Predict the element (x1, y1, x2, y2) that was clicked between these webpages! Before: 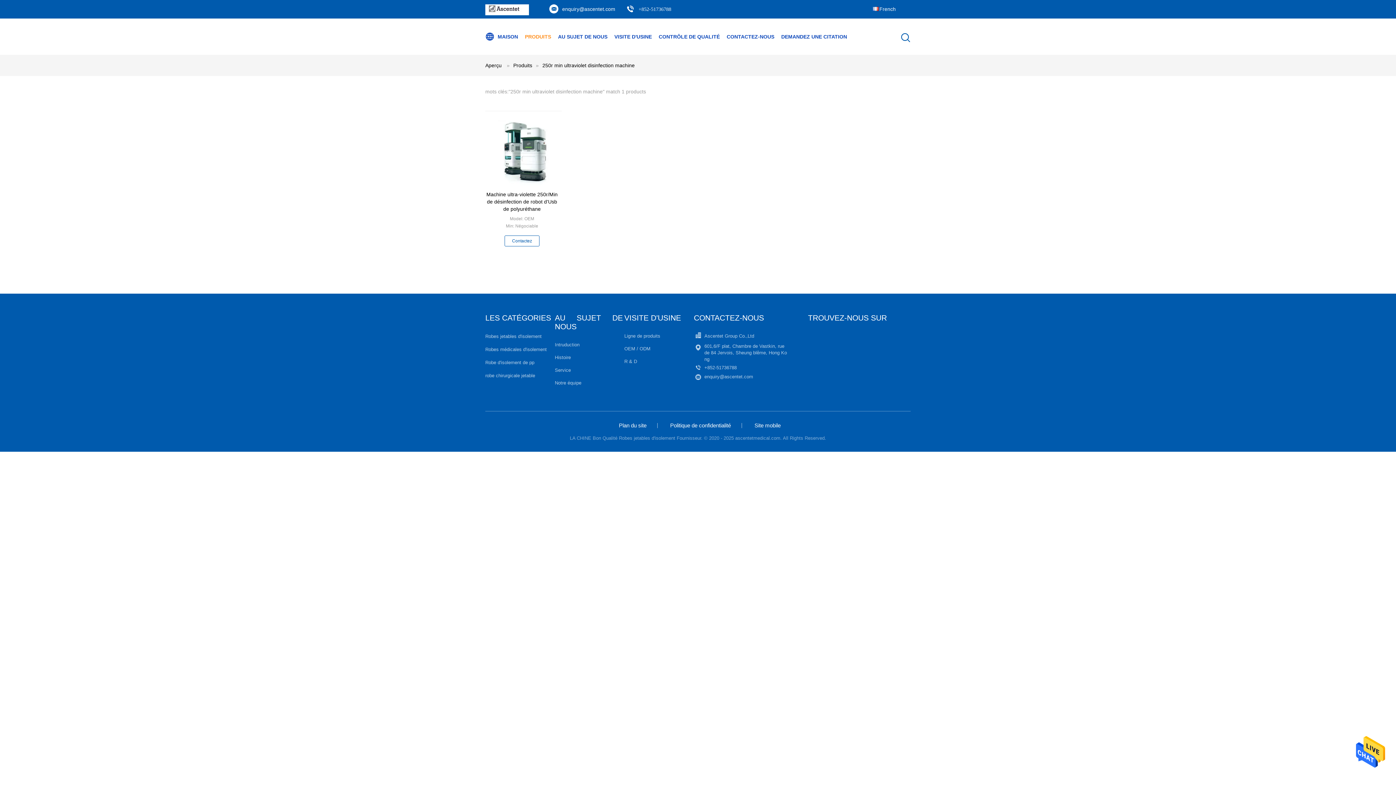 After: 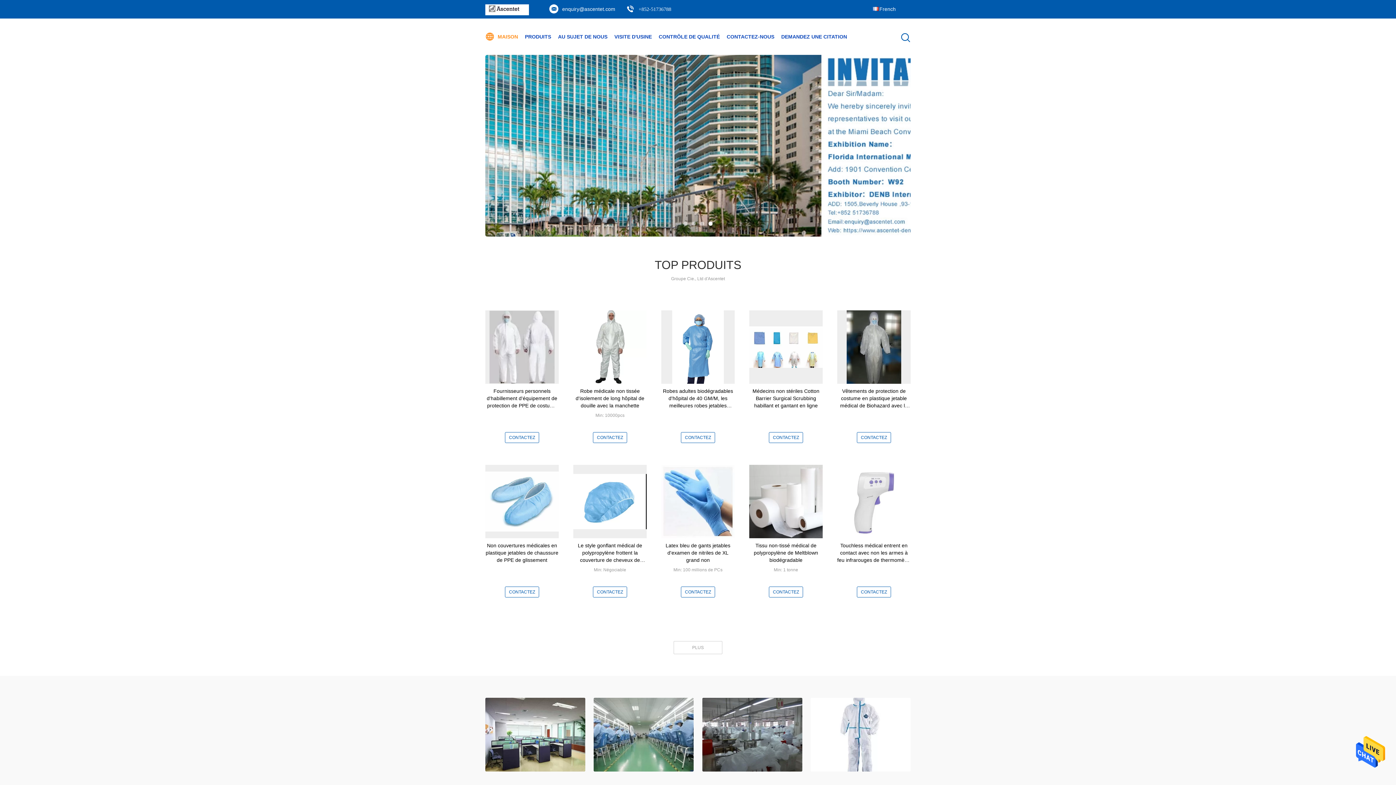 Action: label: Aperçu bbox: (485, 62, 501, 68)